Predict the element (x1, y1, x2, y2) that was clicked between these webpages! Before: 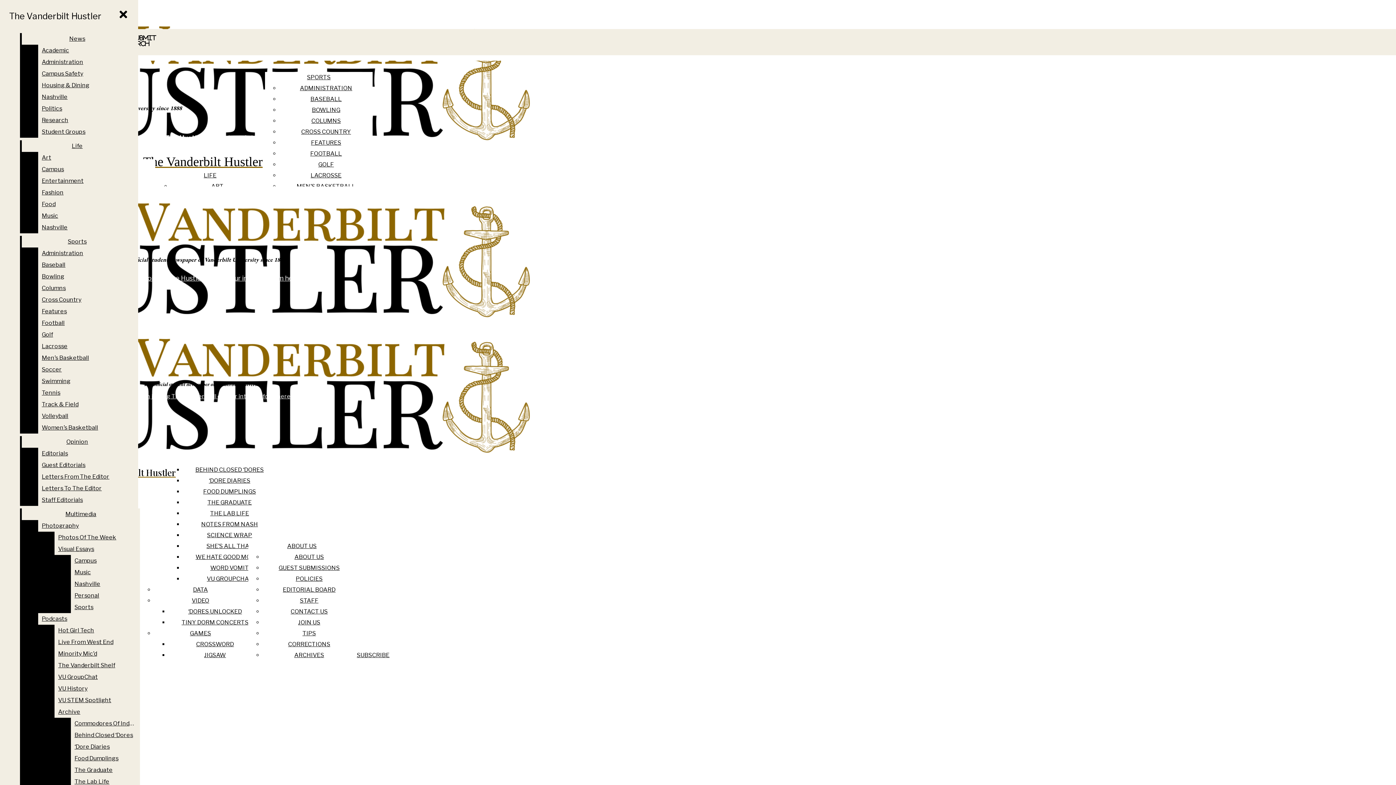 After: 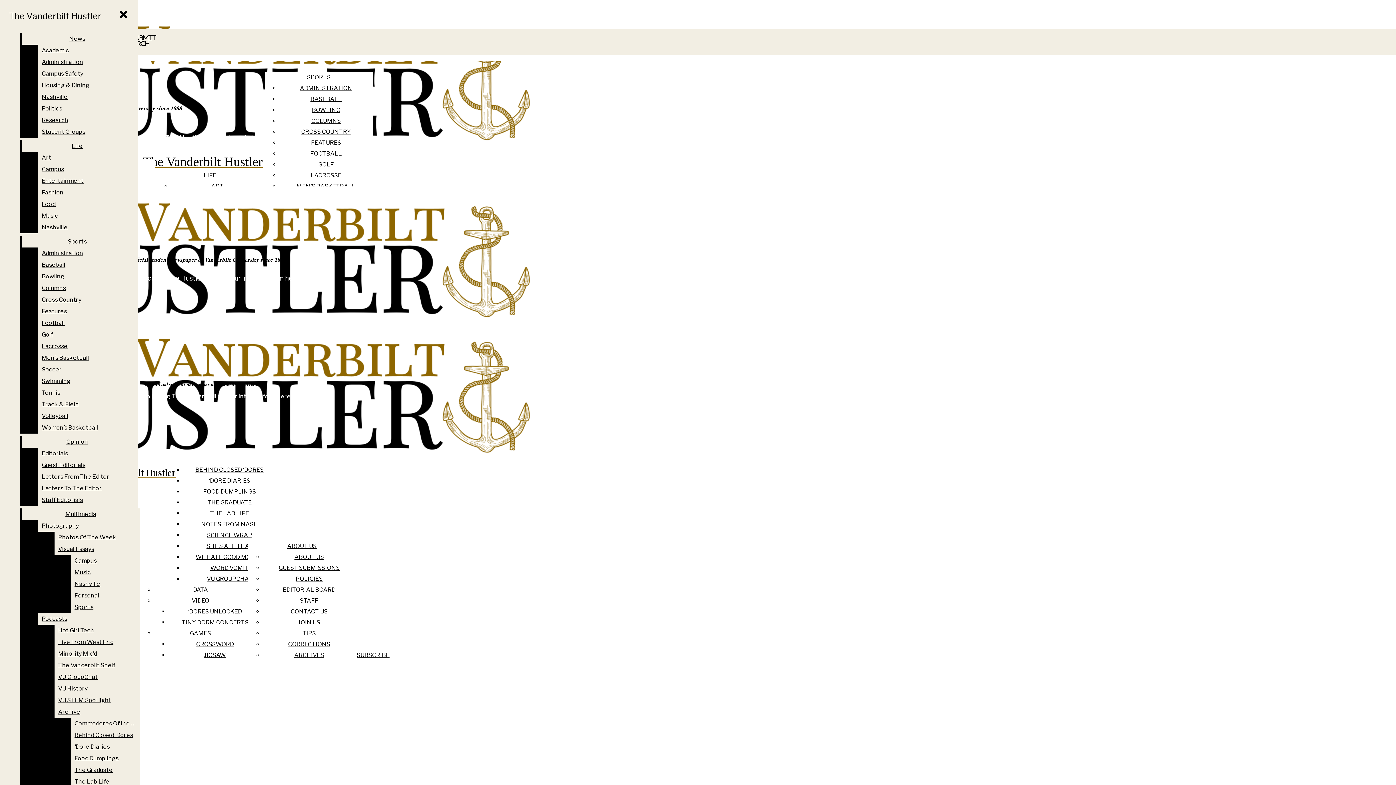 Action: bbox: (54, 648, 140, 660) label: Minority Mic’d